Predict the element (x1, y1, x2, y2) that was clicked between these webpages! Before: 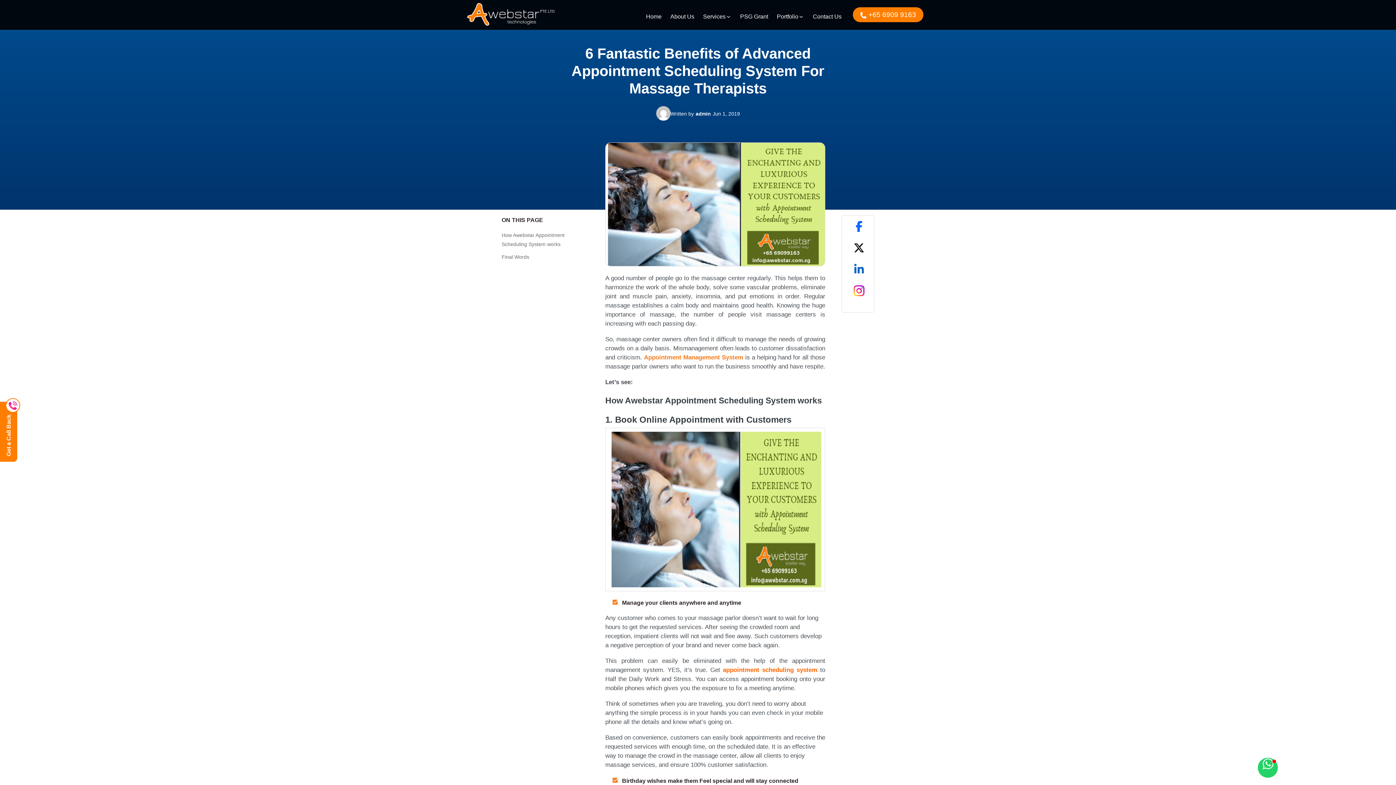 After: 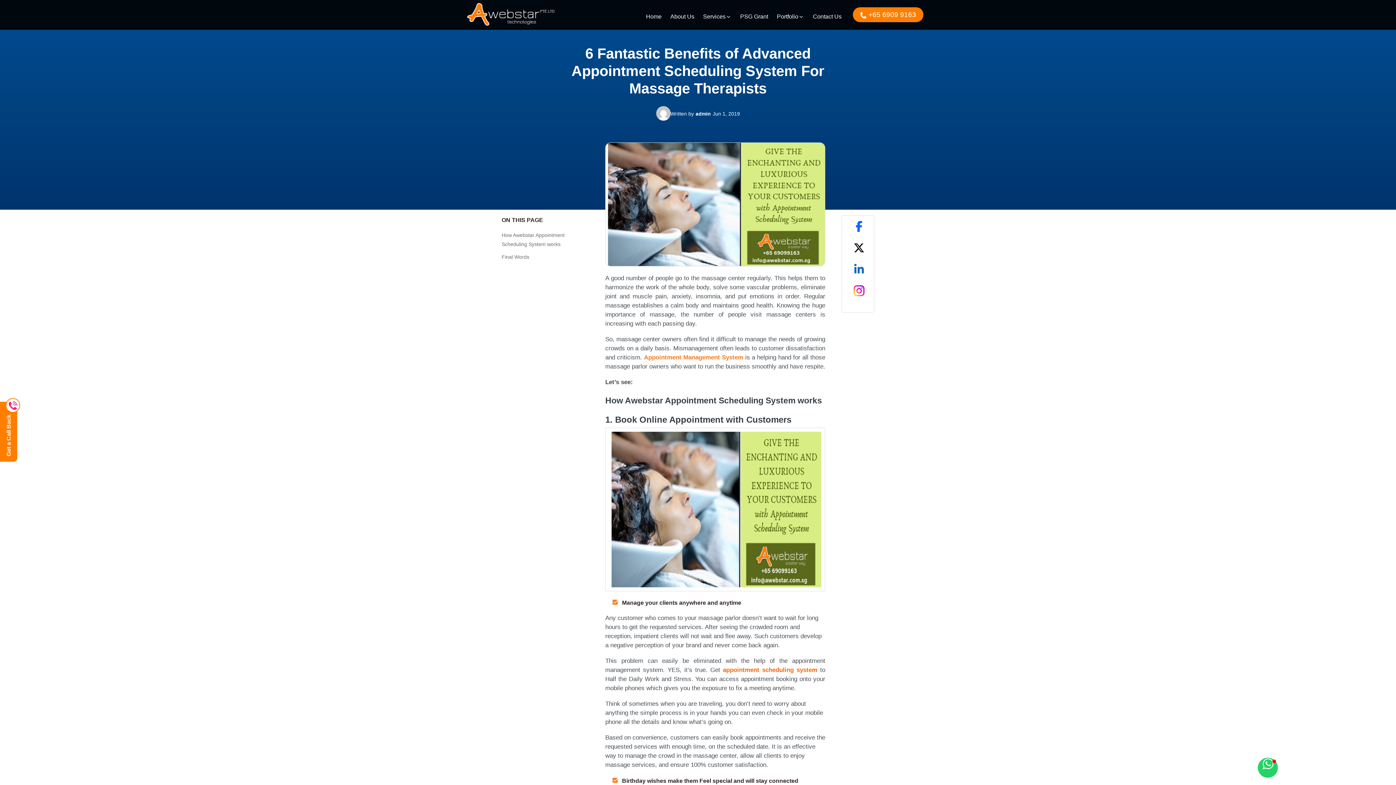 Action: label: Get a Call Back bbox: (3, 402, 14, 462)